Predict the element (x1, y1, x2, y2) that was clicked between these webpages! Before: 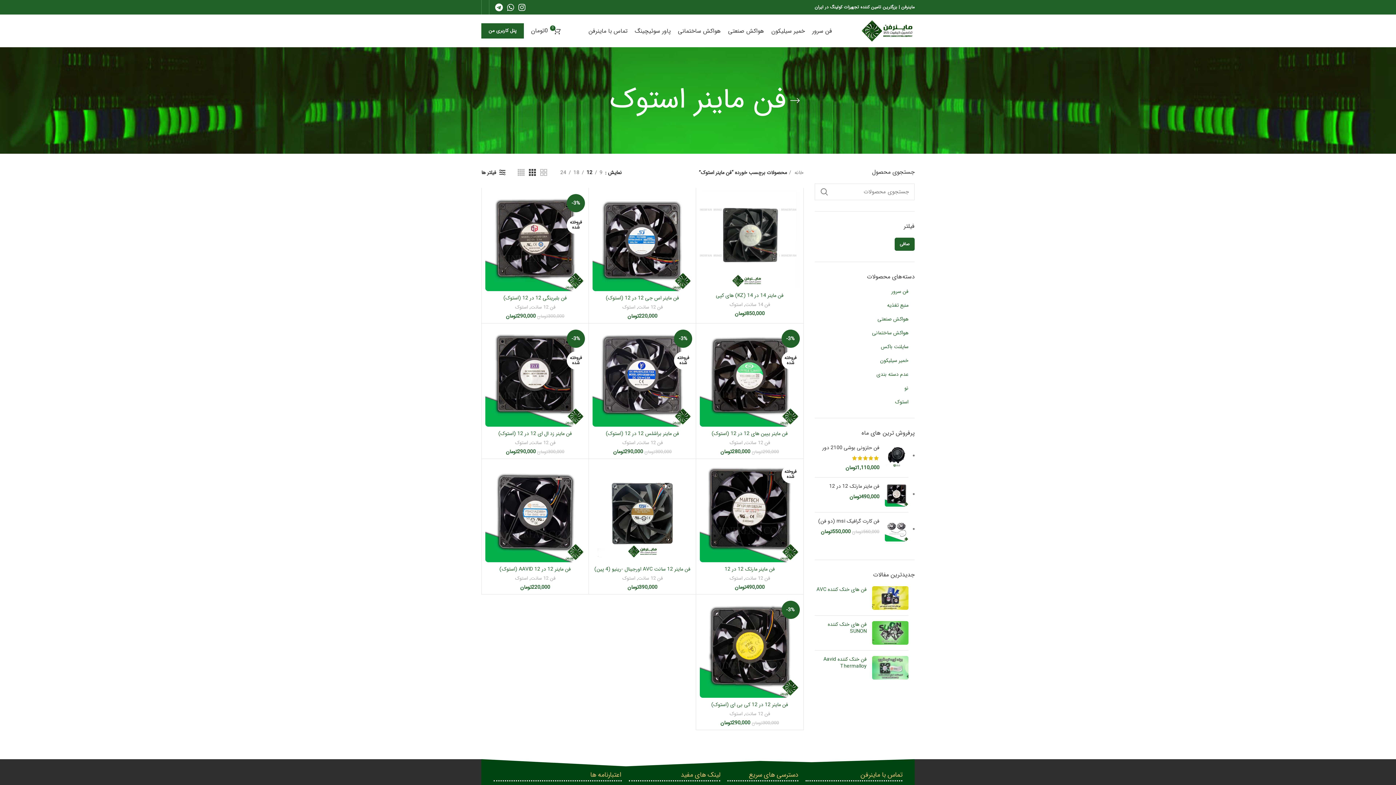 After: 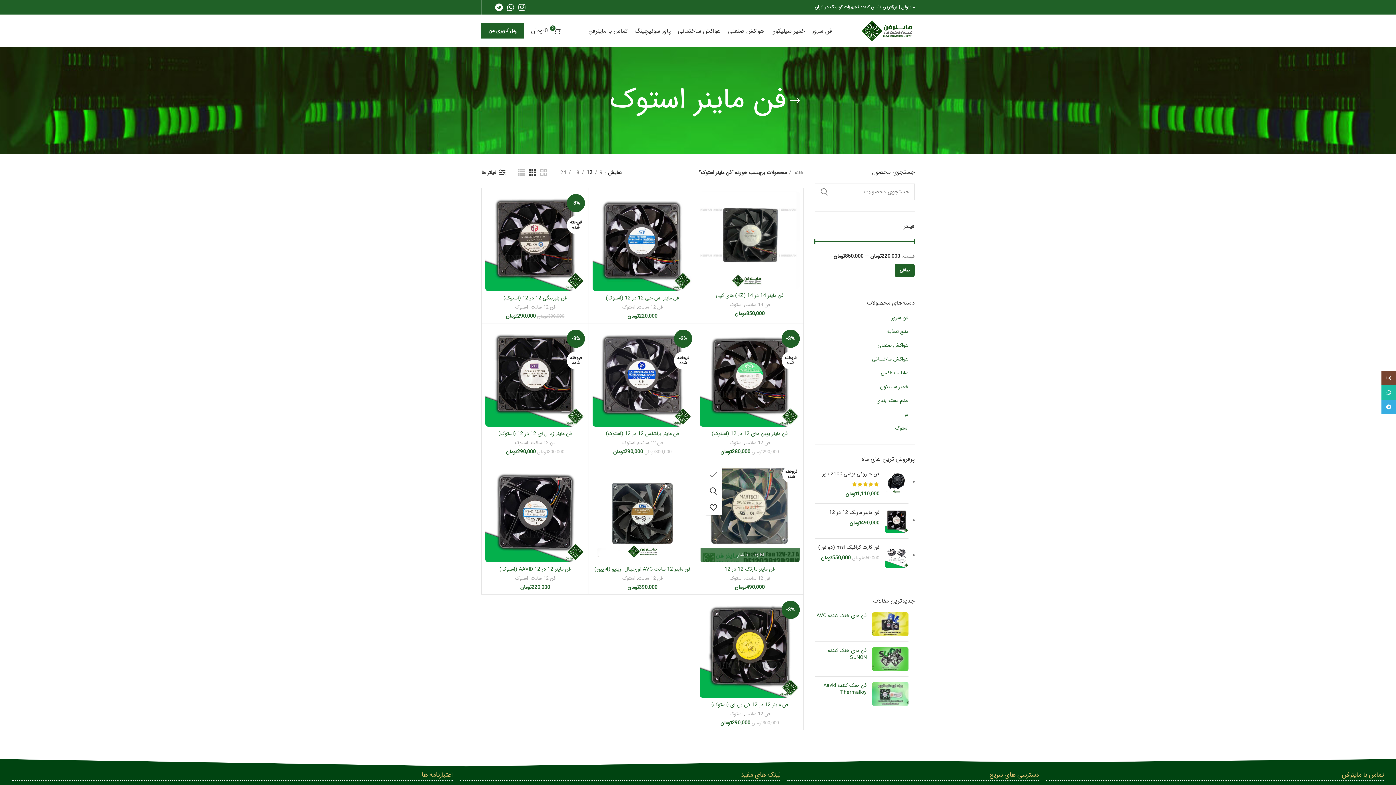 Action: bbox: (696, 466, 714, 482) label: مقايسه